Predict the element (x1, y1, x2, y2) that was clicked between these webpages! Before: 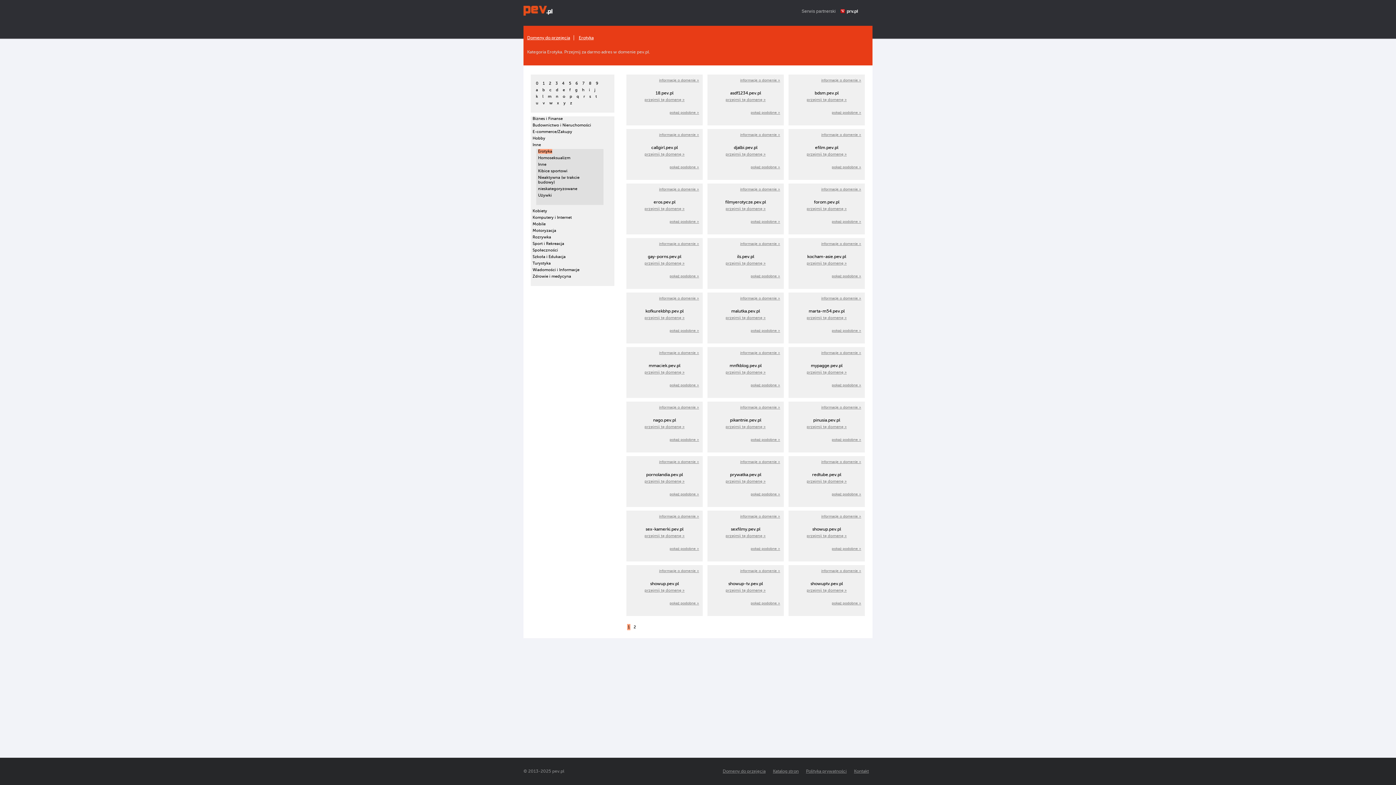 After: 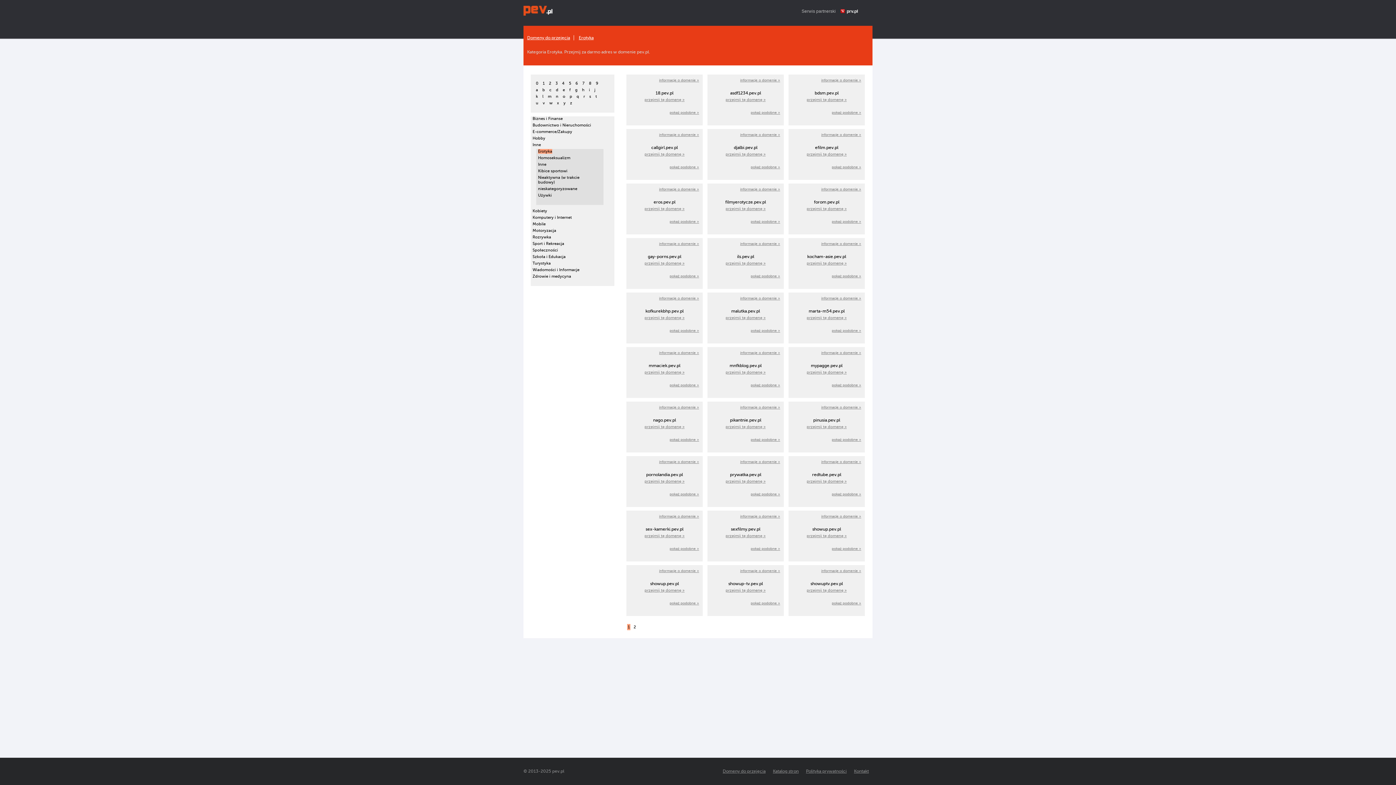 Action: bbox: (750, 110, 780, 114) label: pokaż podobne »